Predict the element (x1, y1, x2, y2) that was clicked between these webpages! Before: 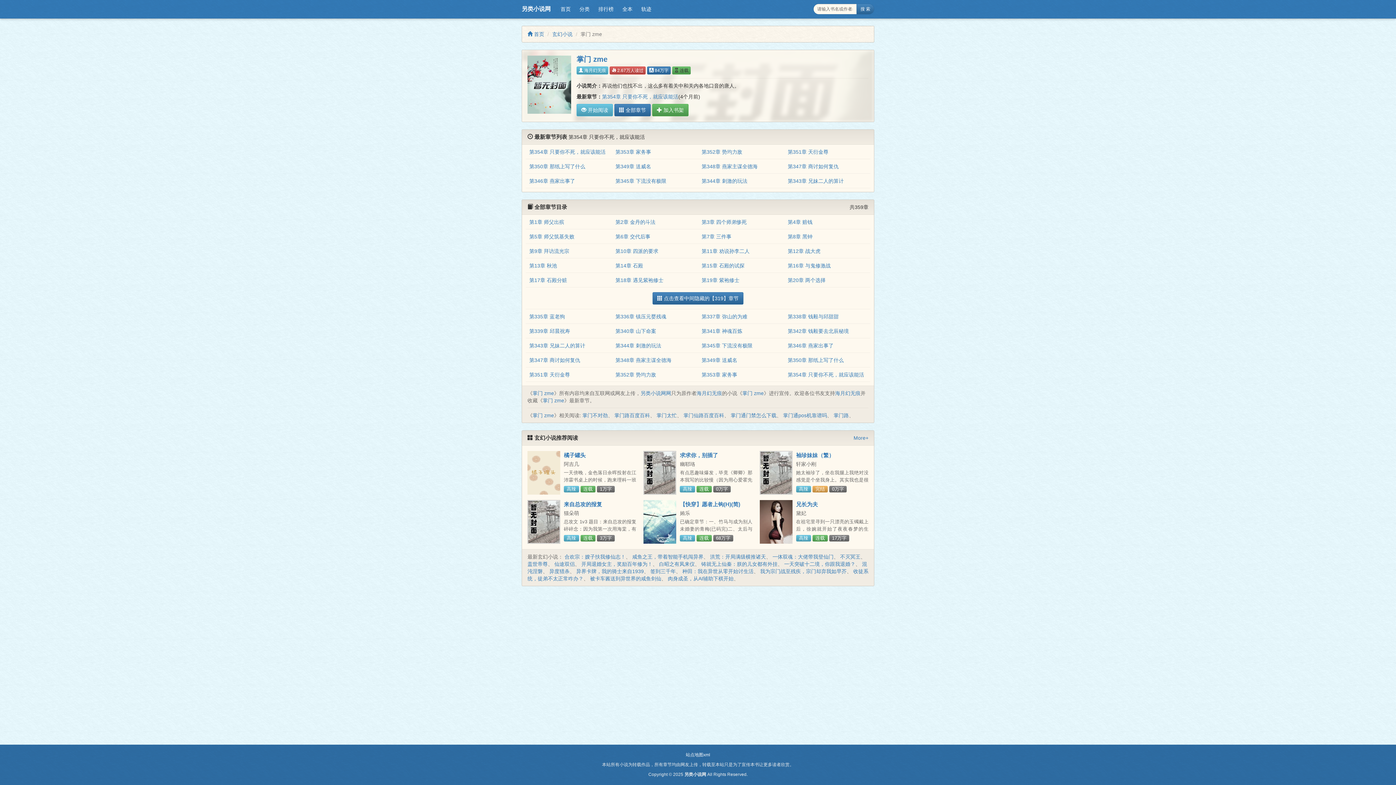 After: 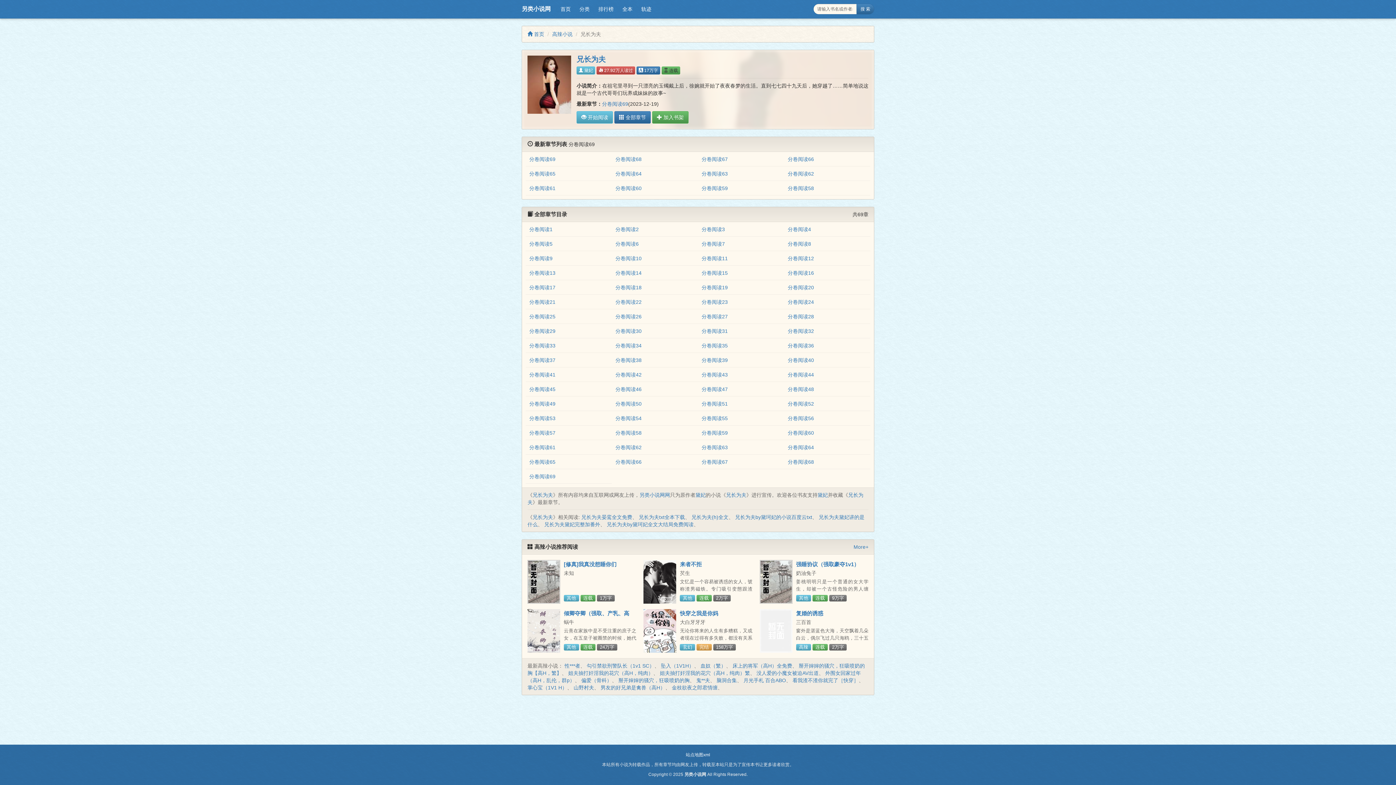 Action: bbox: (759, 500, 792, 544)